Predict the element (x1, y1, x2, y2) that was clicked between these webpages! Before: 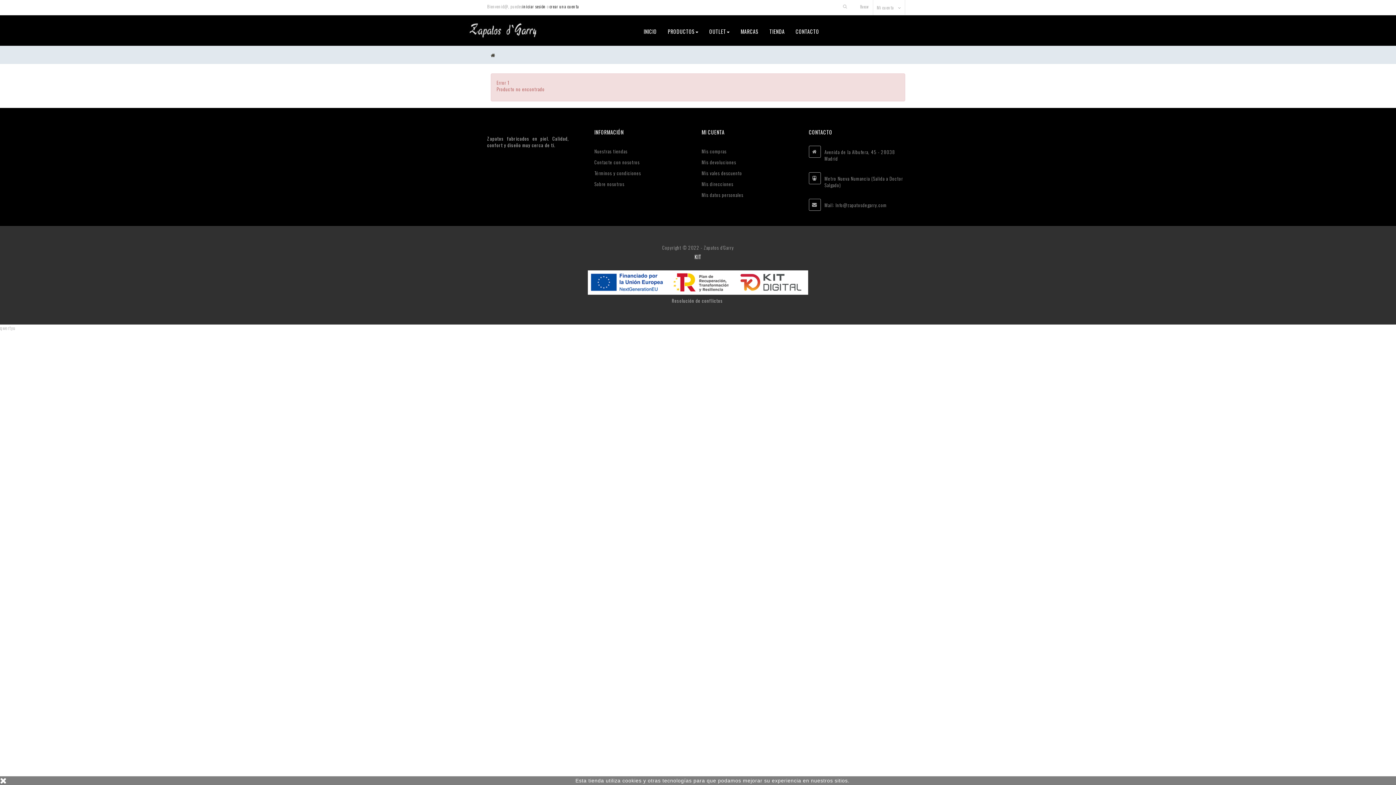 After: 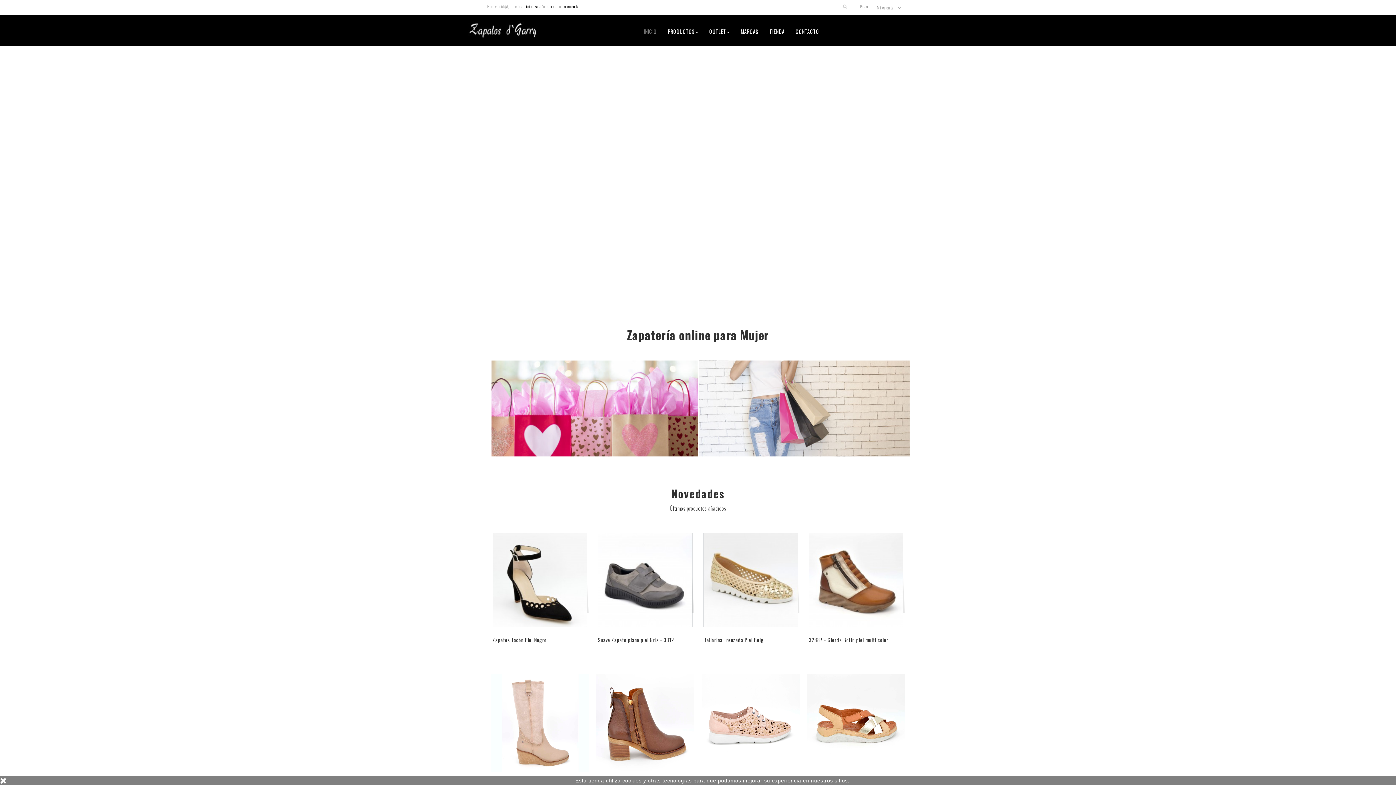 Action: bbox: (480, 15, 555, 45)